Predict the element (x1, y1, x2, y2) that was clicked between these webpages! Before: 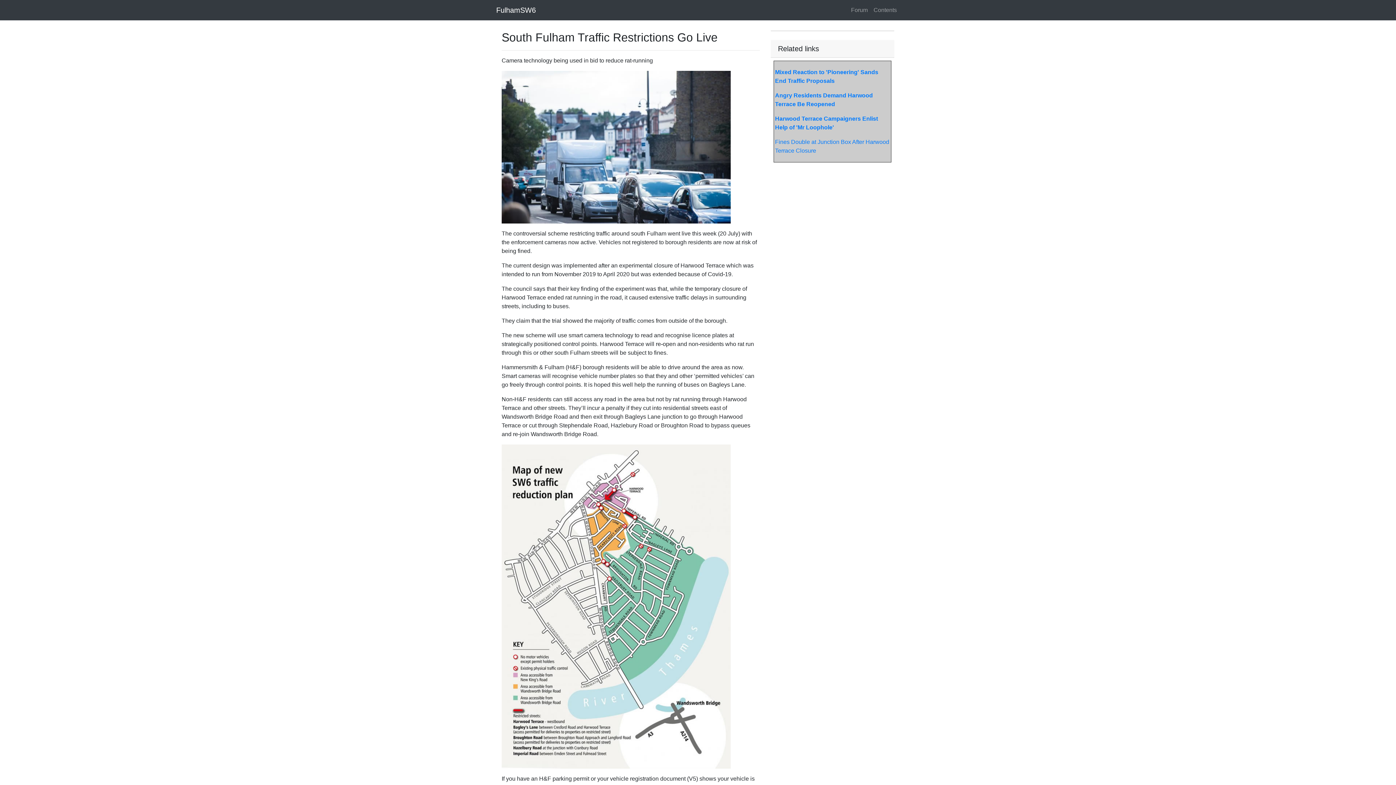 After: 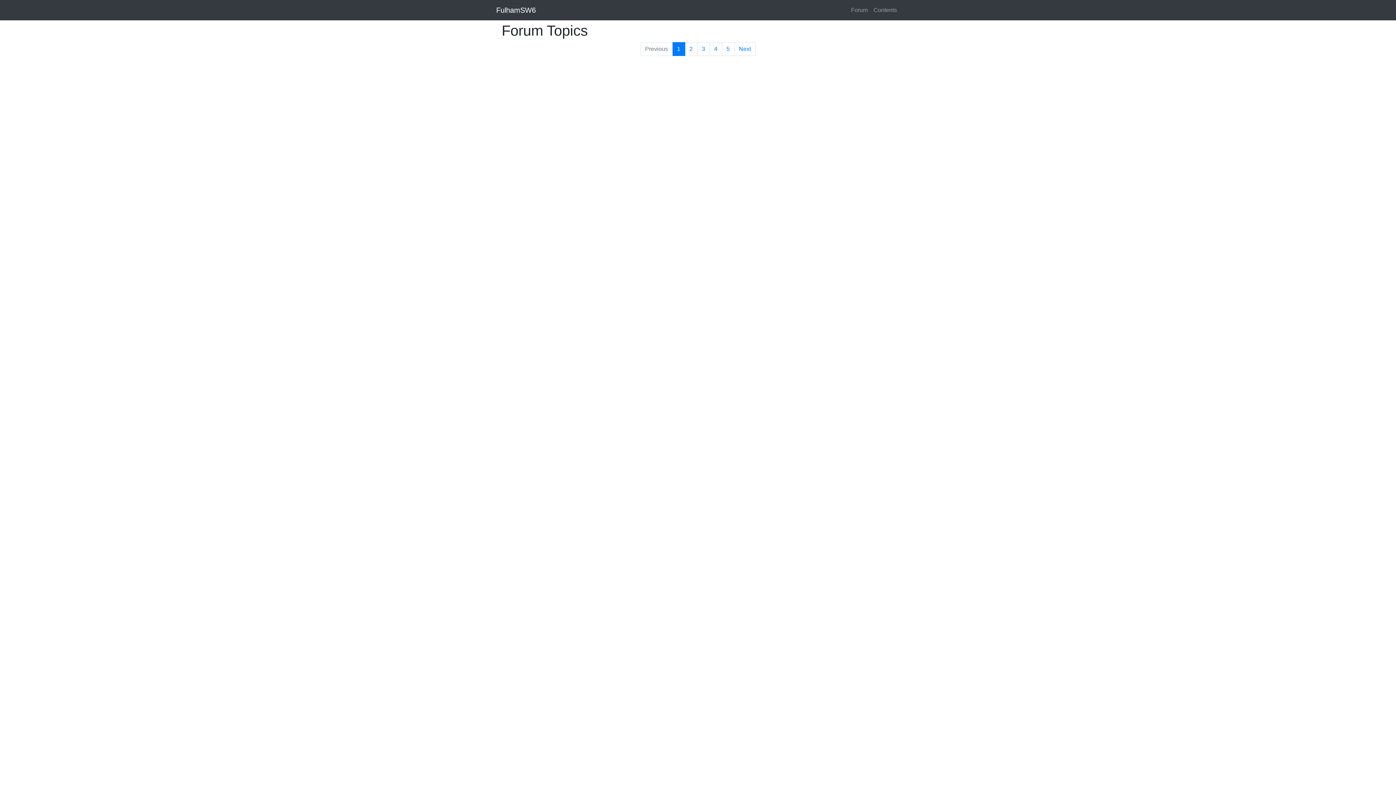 Action: label: Forum bbox: (848, 2, 870, 17)